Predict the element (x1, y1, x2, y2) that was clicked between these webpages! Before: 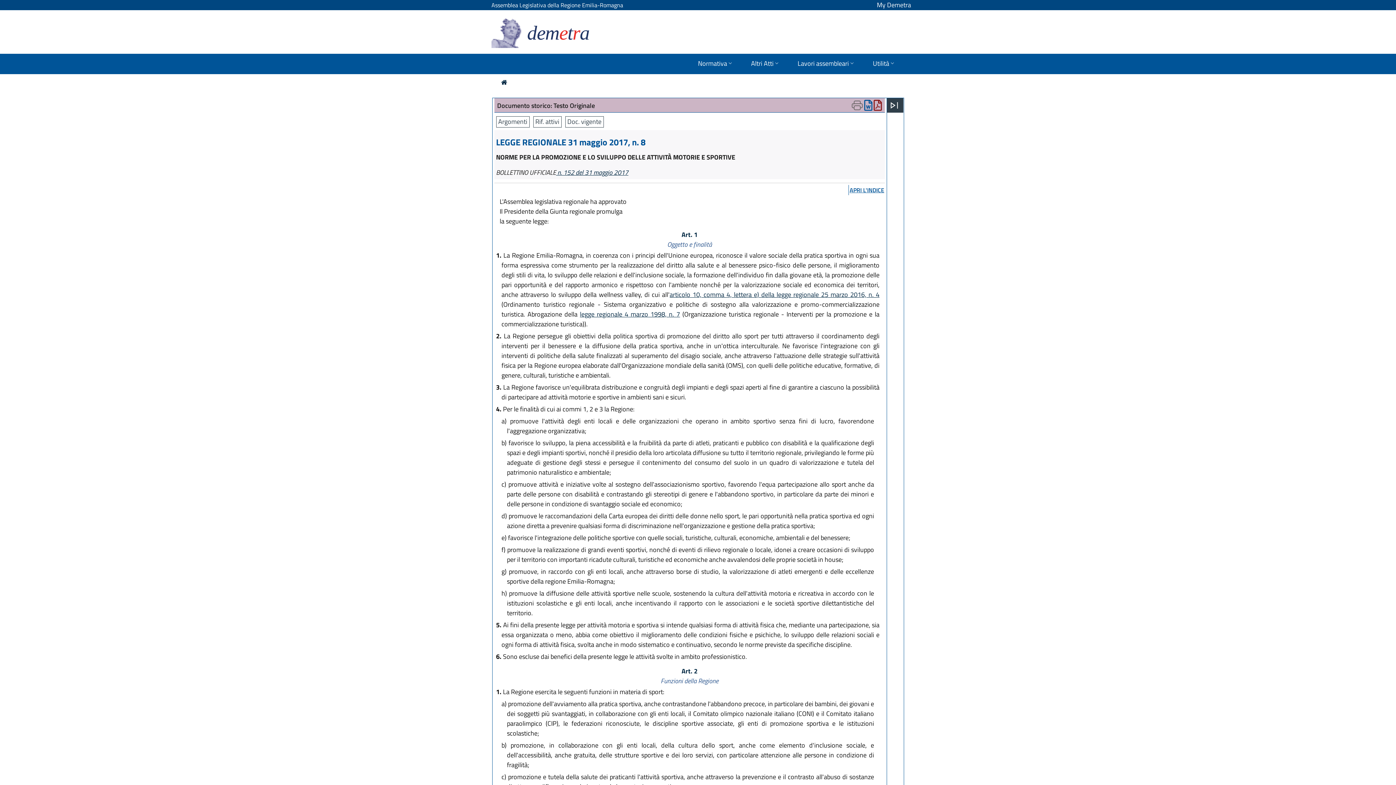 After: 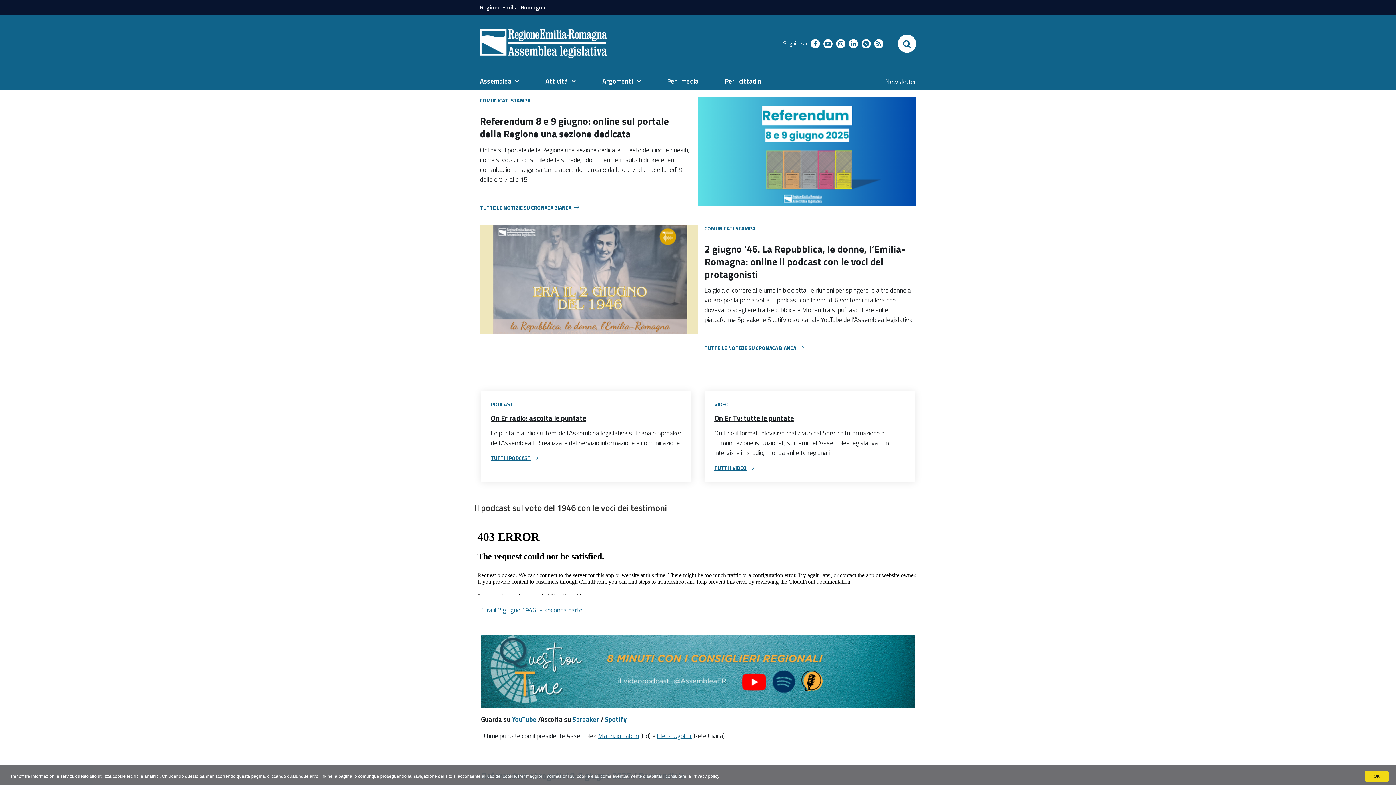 Action: label: Assemblea Legislativa della Regione Emilia-Romagna bbox: (491, -3, 623, 13)